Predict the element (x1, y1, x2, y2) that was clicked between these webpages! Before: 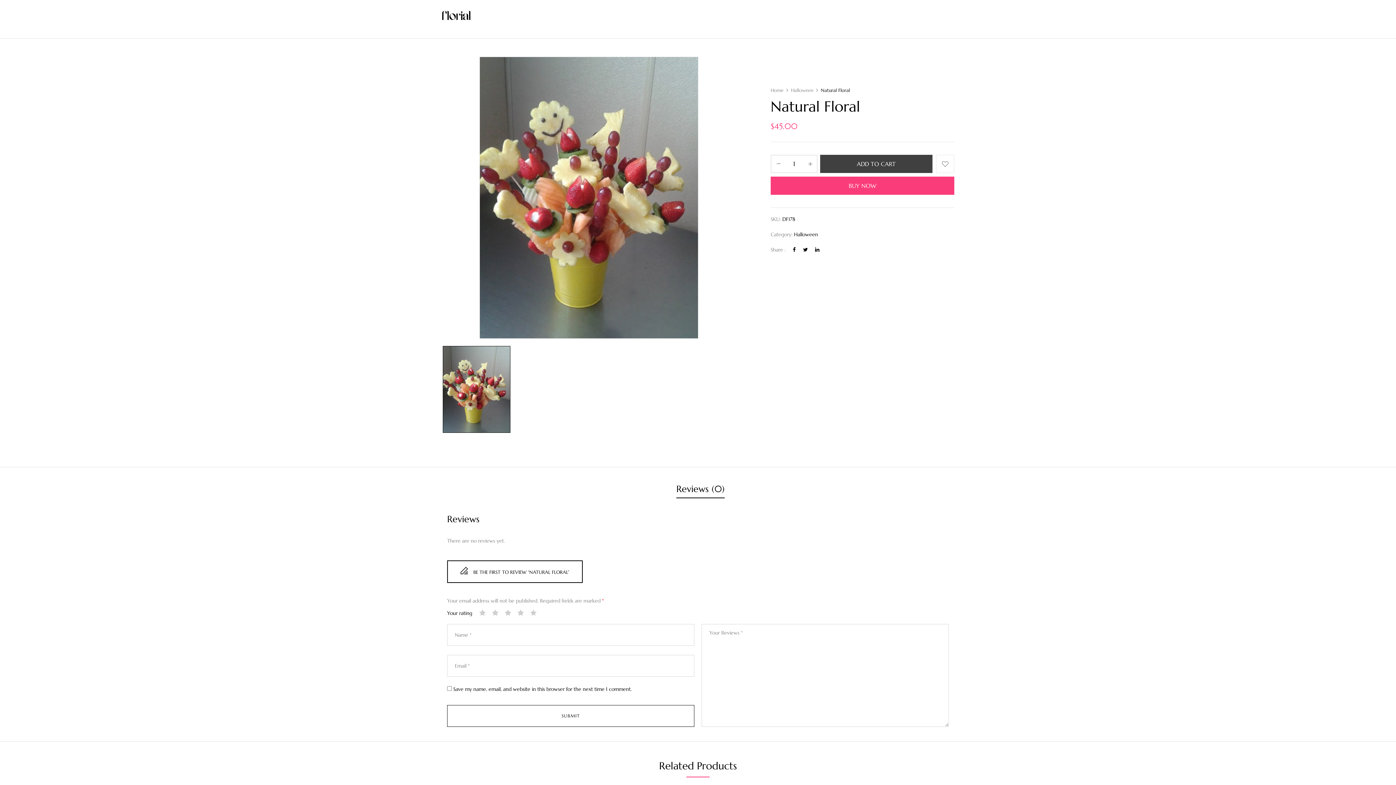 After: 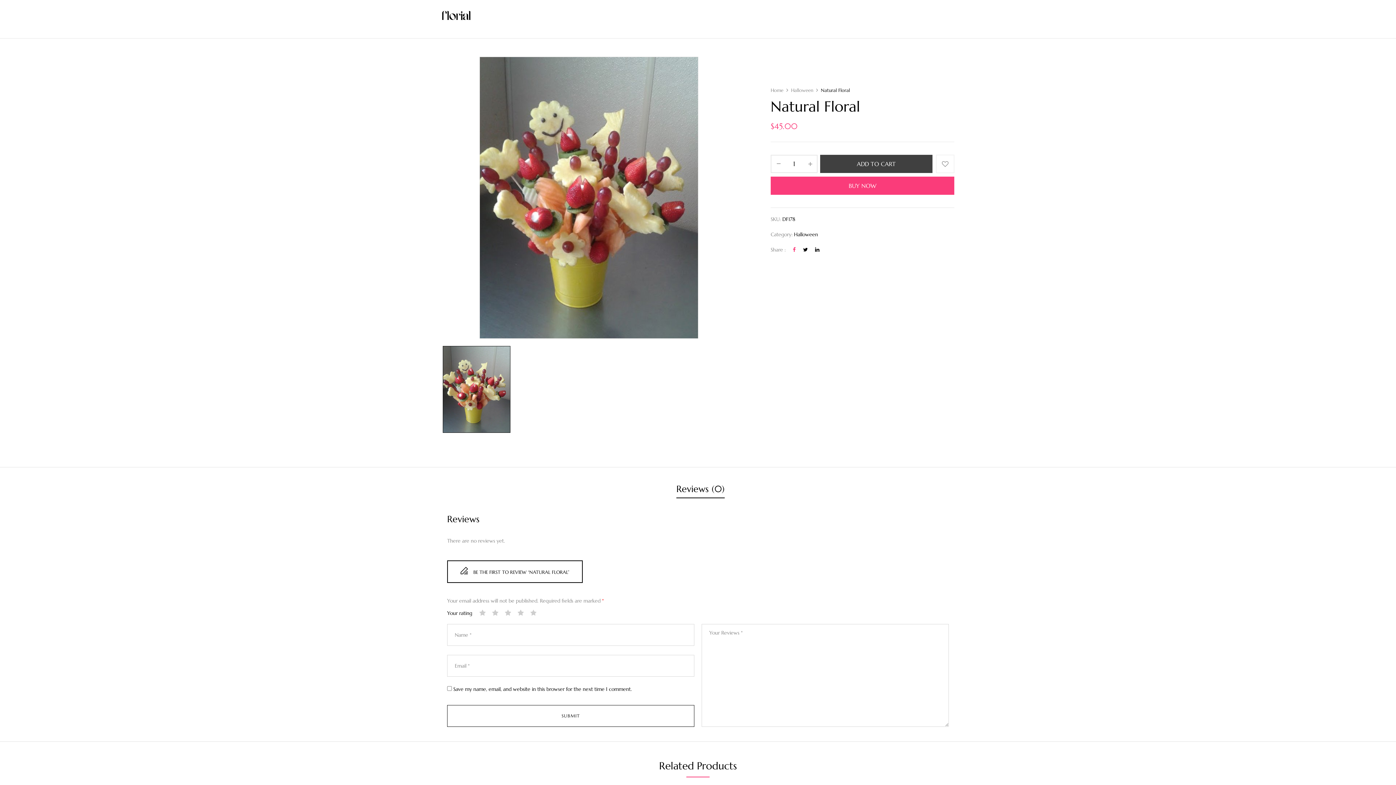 Action: bbox: (793, 246, 795, 253)